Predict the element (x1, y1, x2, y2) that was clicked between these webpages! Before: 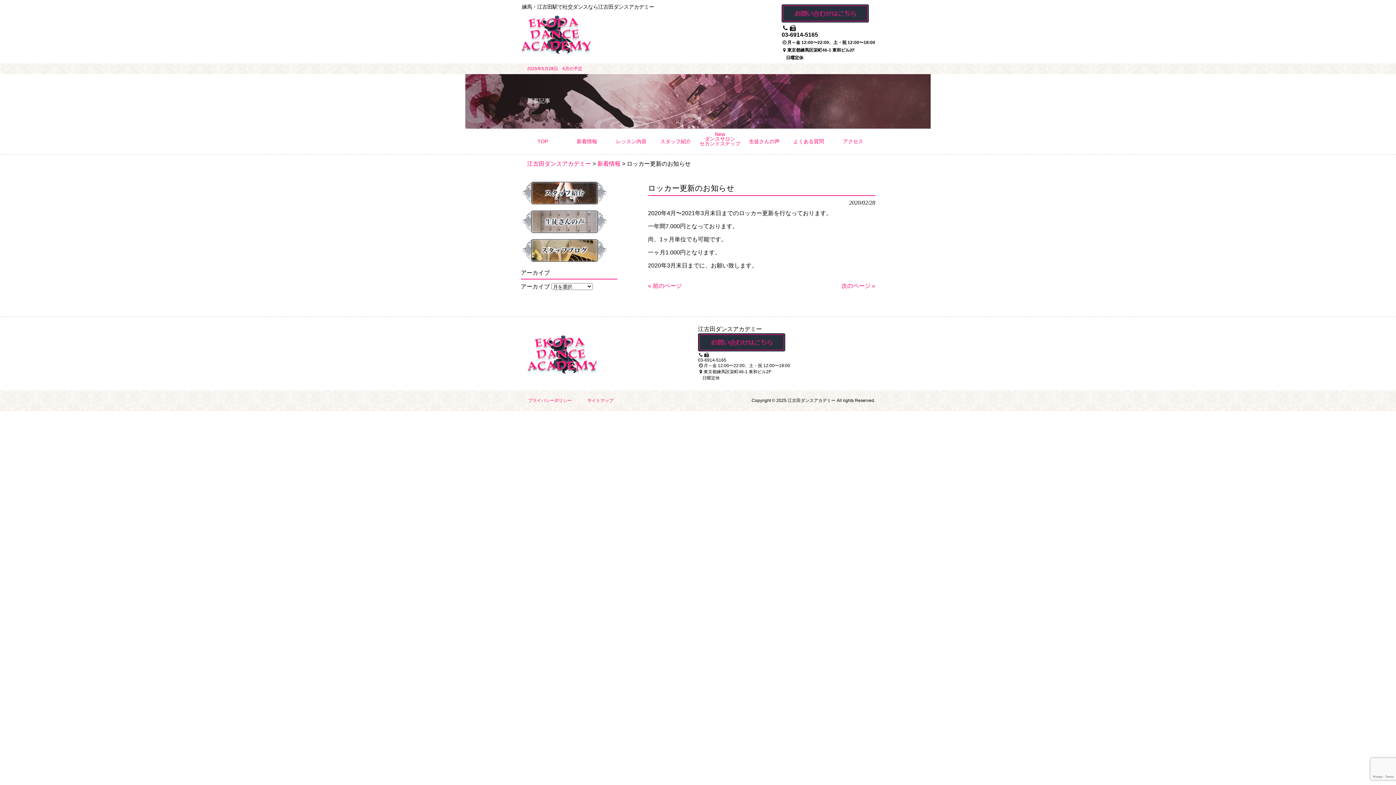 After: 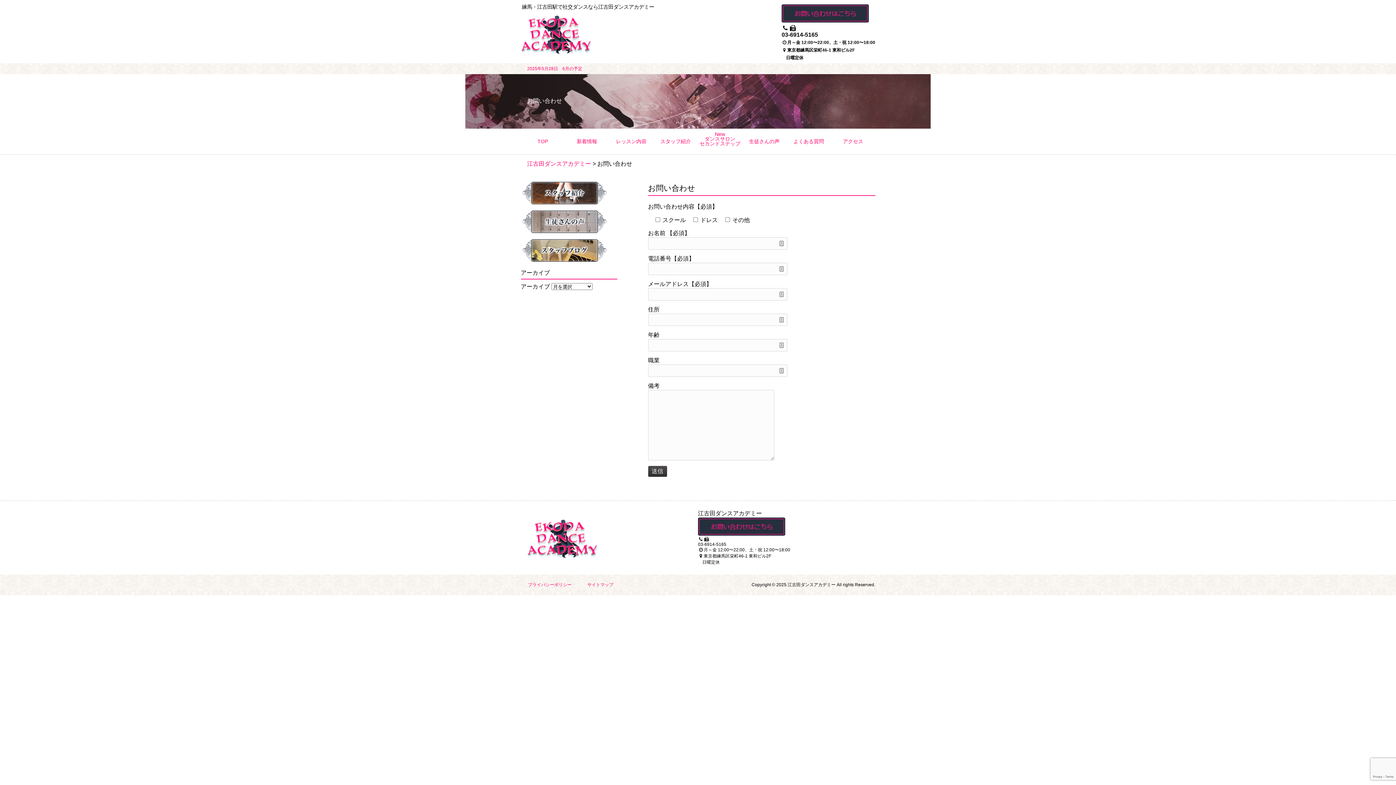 Action: bbox: (698, 347, 785, 352)